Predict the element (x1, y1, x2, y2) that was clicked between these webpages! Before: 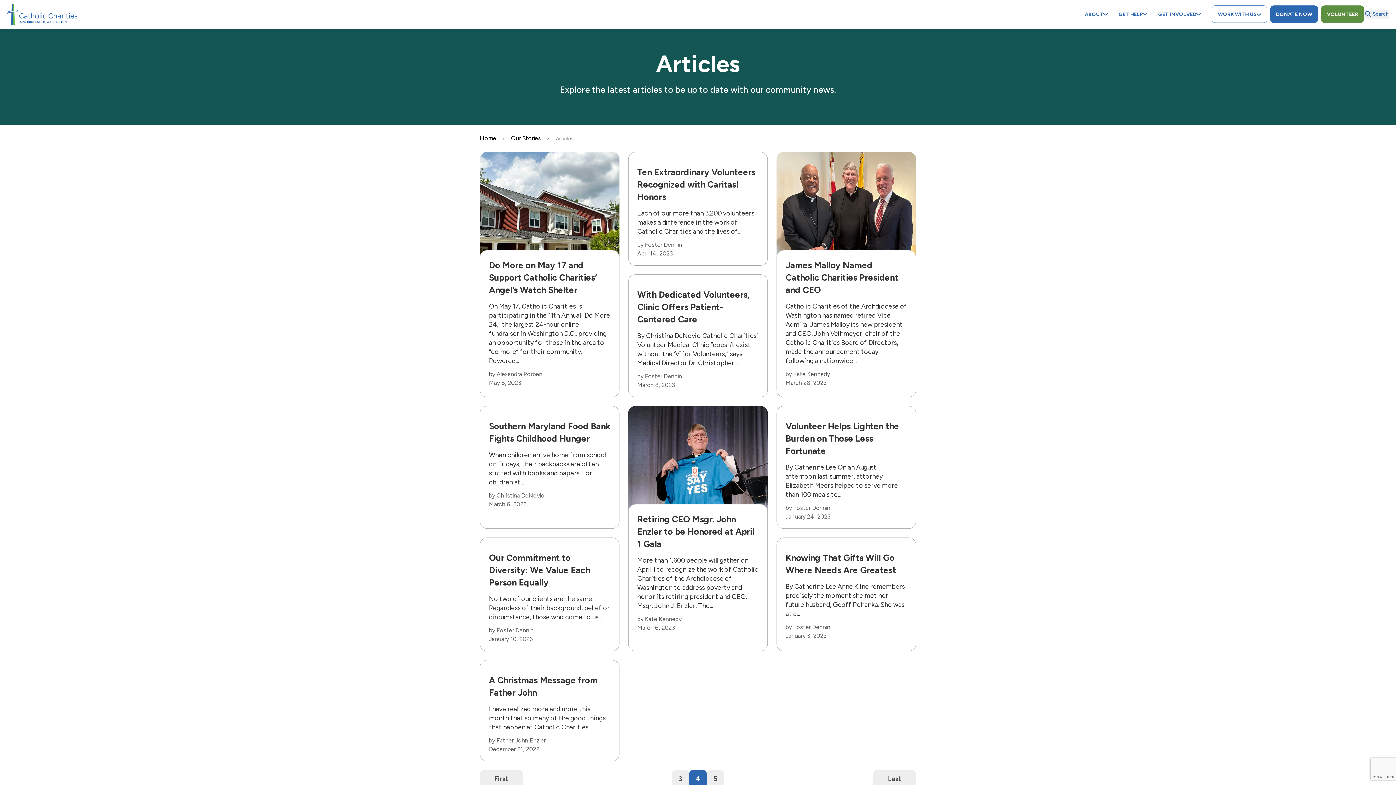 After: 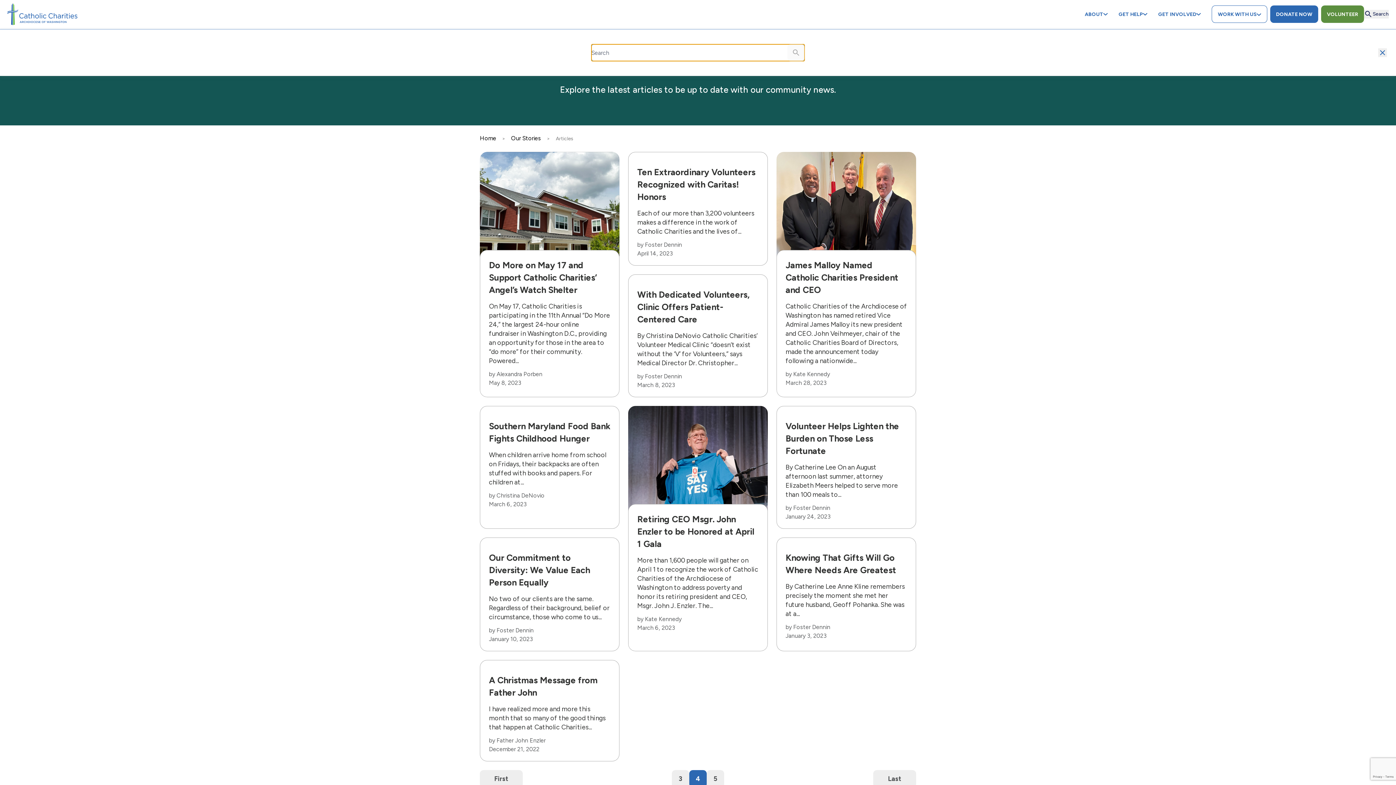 Action: label: Search bbox: (1364, 9, 1389, 18)